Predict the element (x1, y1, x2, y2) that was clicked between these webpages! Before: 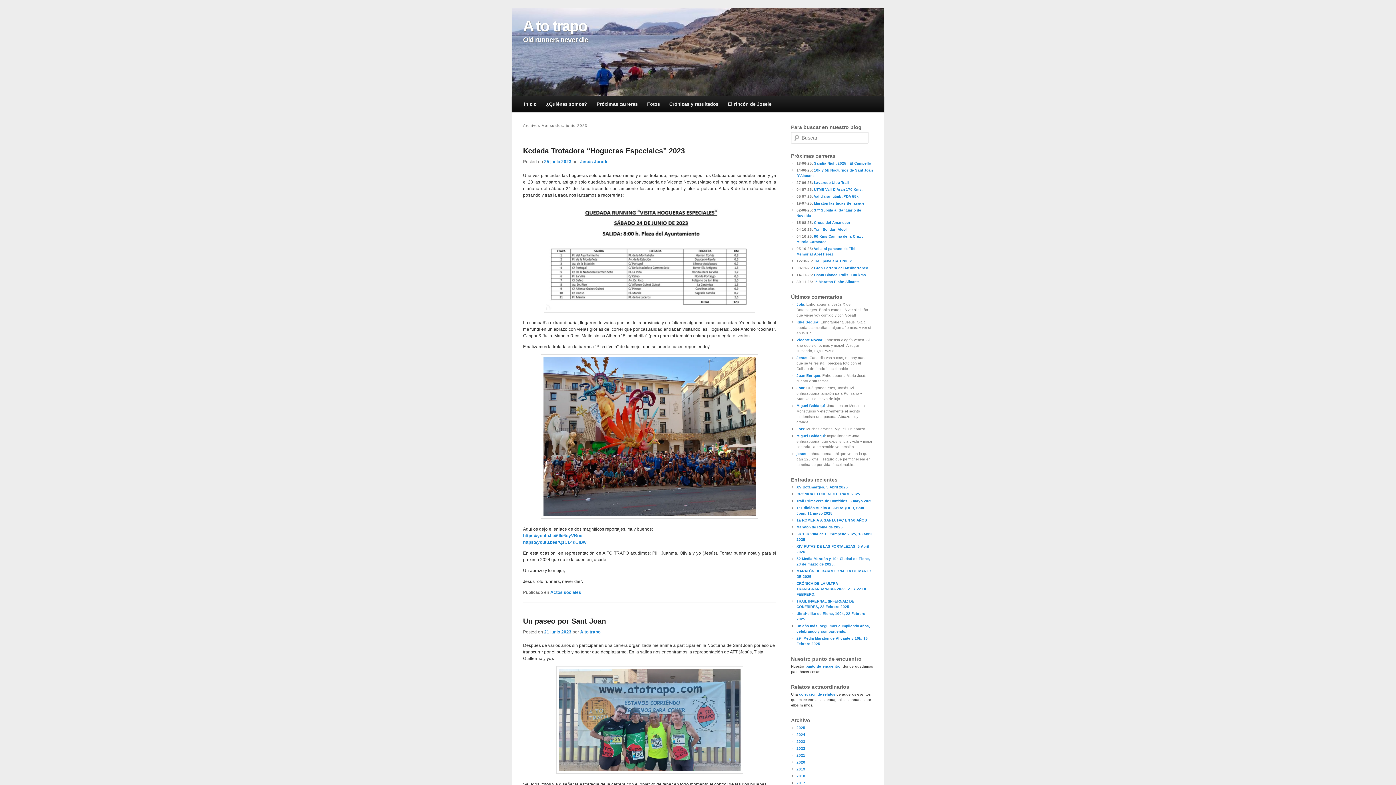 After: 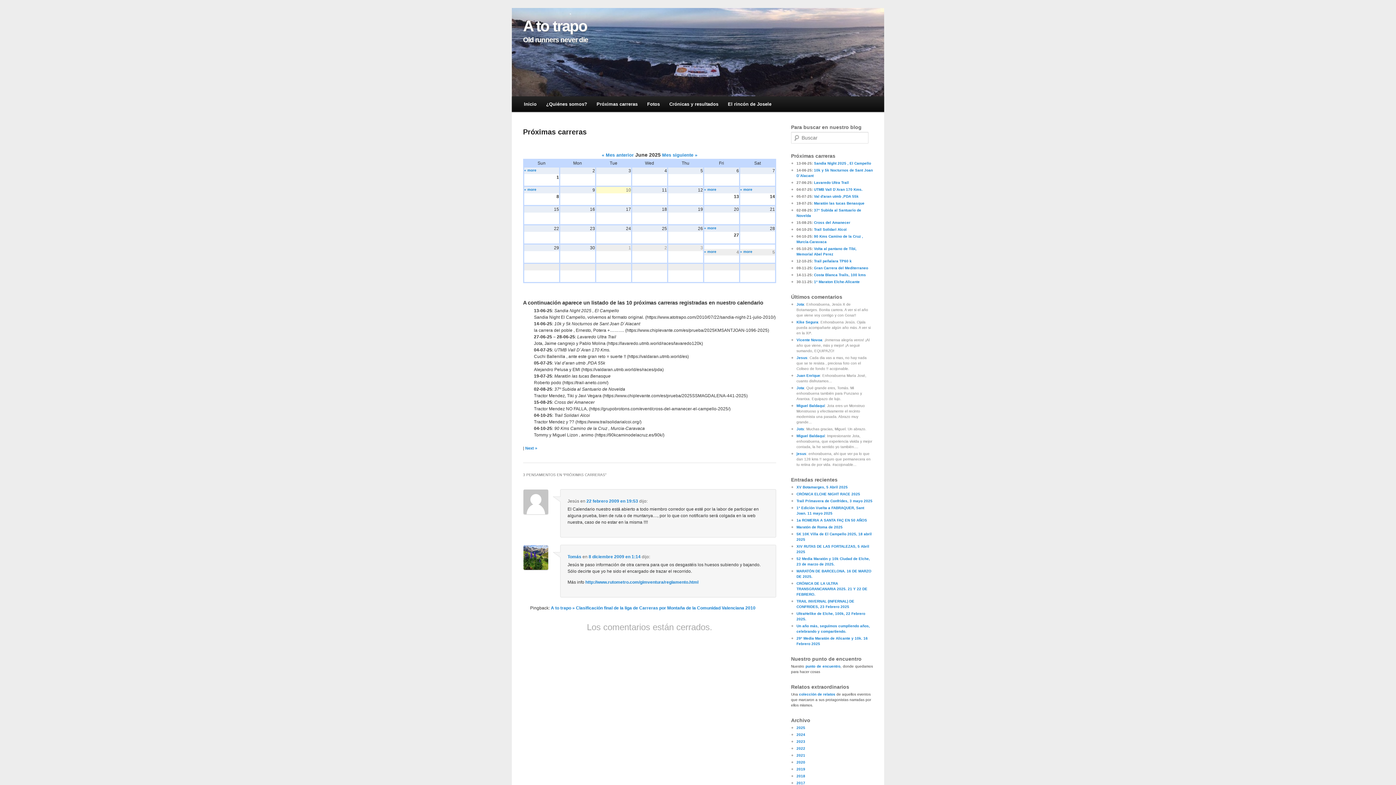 Action: label: Próximas carreras bbox: (592, 96, 642, 111)